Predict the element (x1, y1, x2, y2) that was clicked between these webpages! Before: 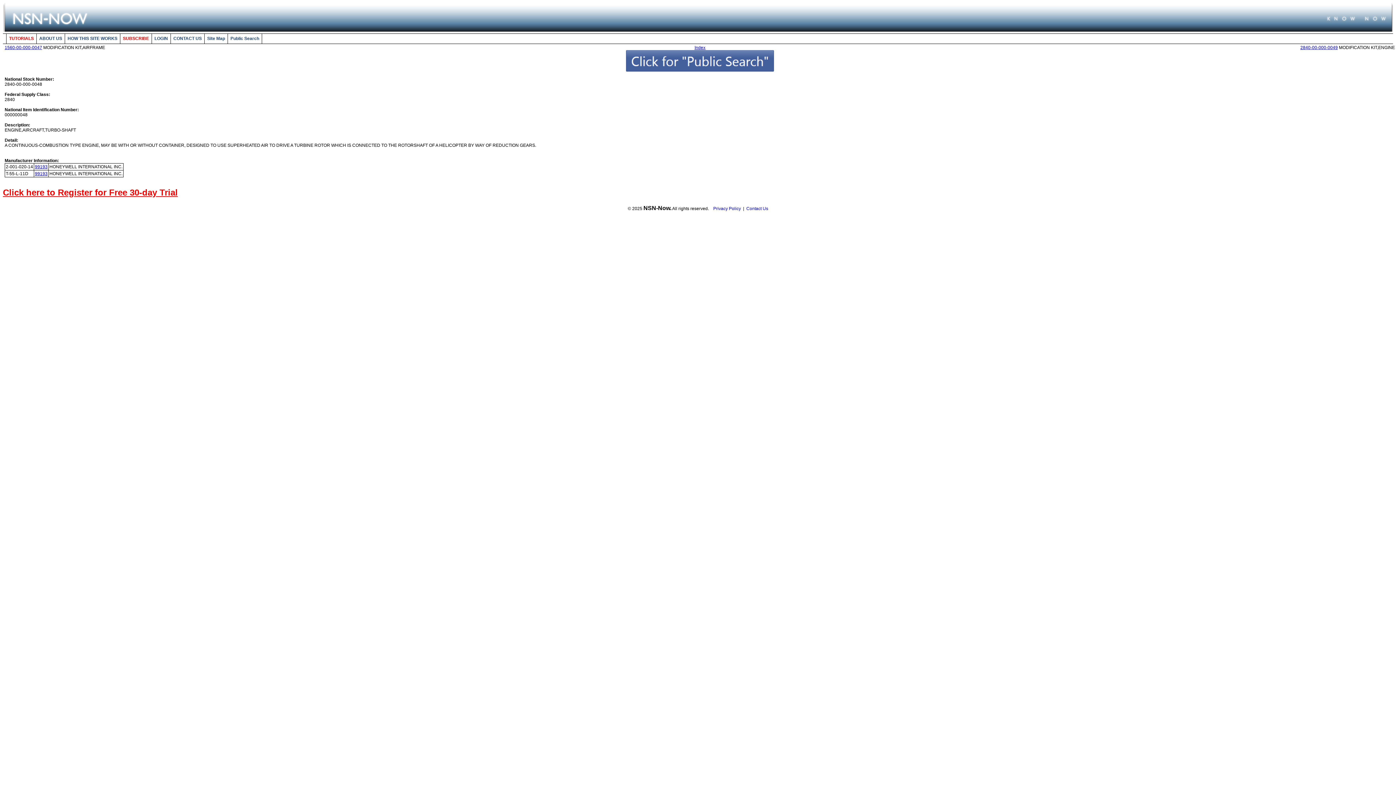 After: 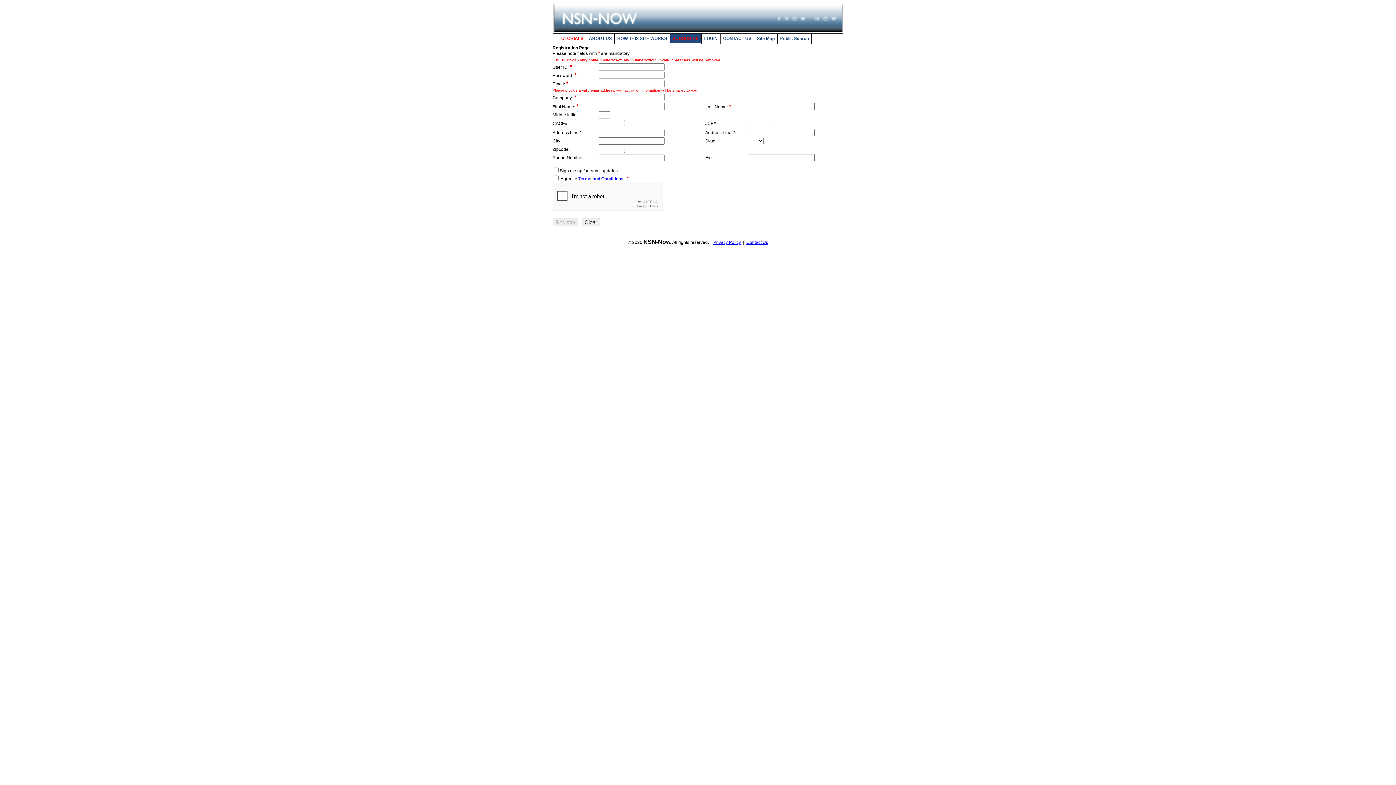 Action: label: SUBSCRIBE bbox: (120, 34, 151, 43)